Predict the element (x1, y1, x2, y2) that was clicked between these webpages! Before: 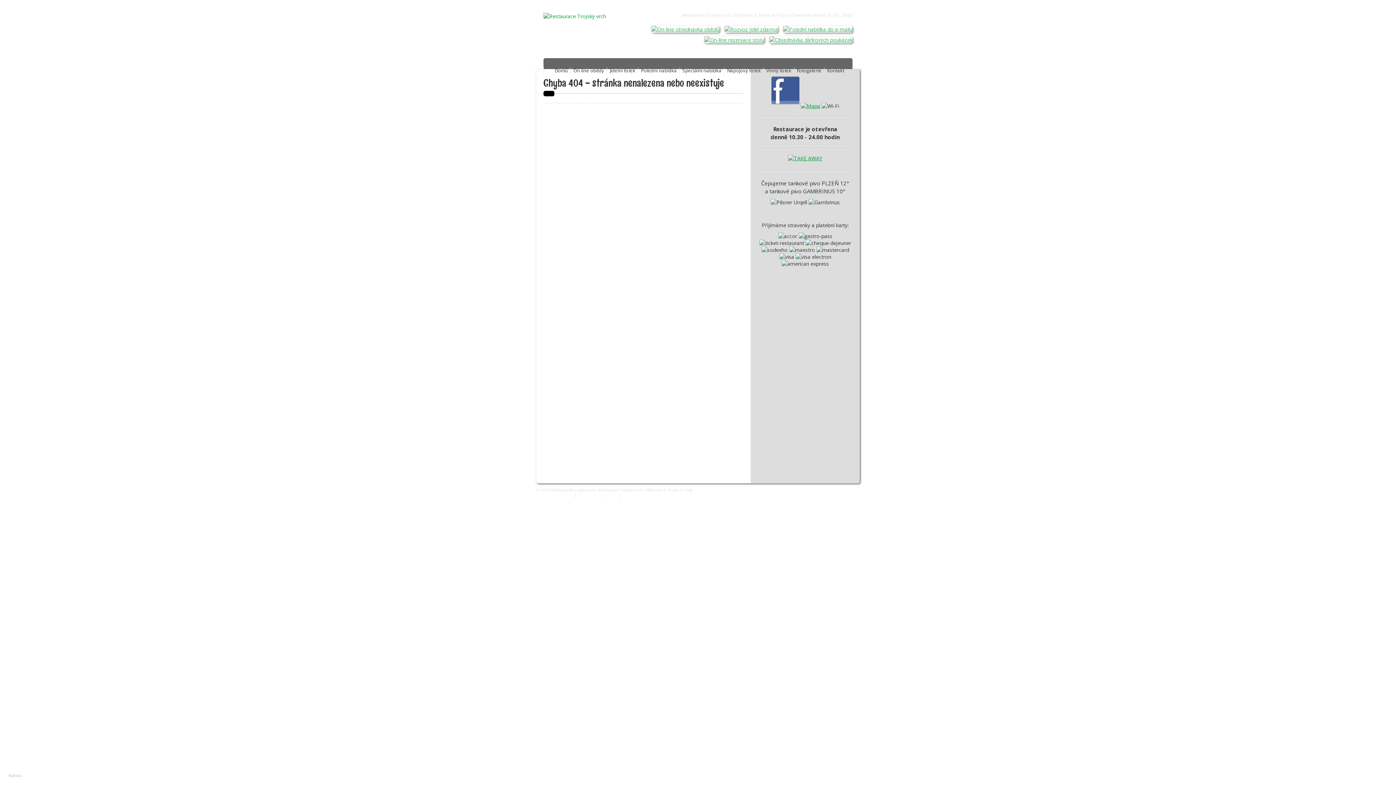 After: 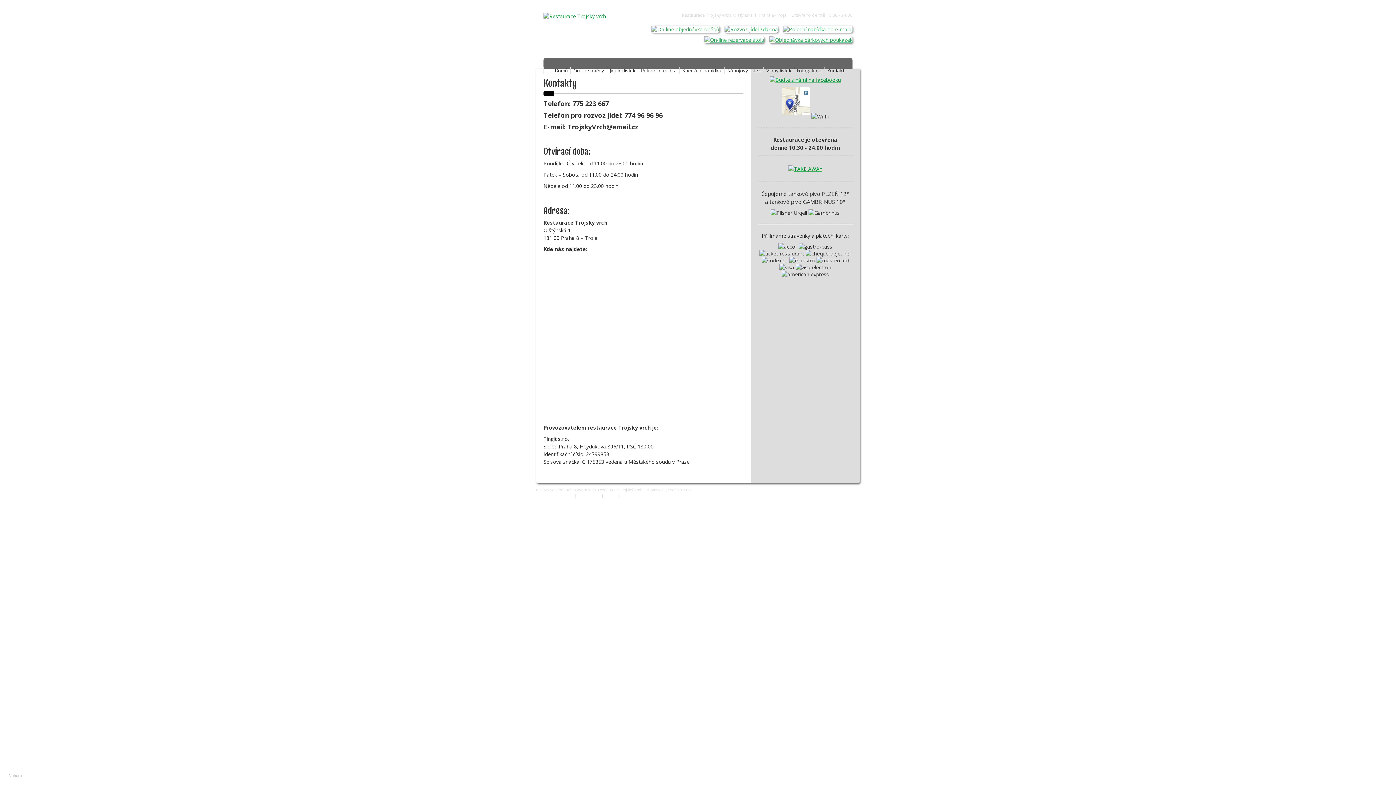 Action: bbox: (827, 67, 844, 73) label: Kontakt